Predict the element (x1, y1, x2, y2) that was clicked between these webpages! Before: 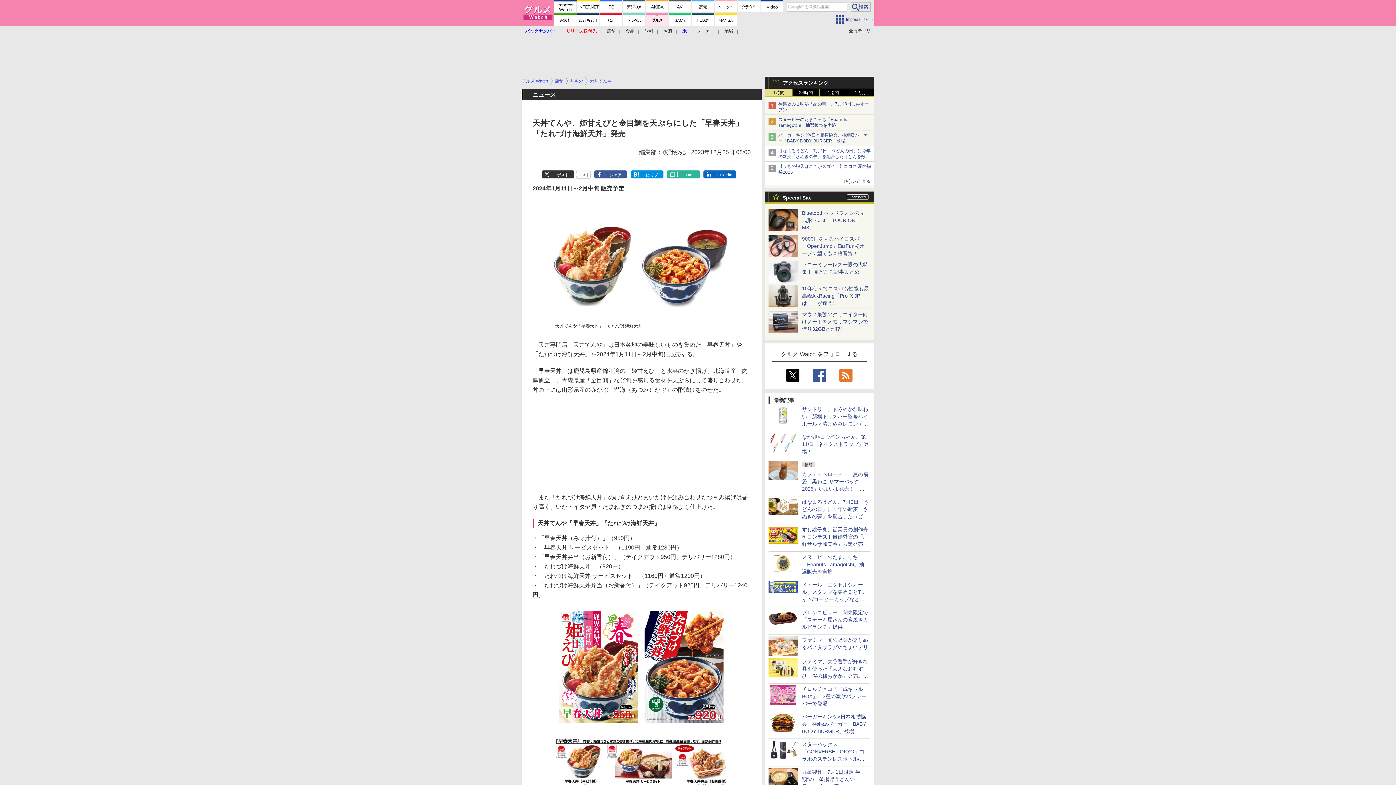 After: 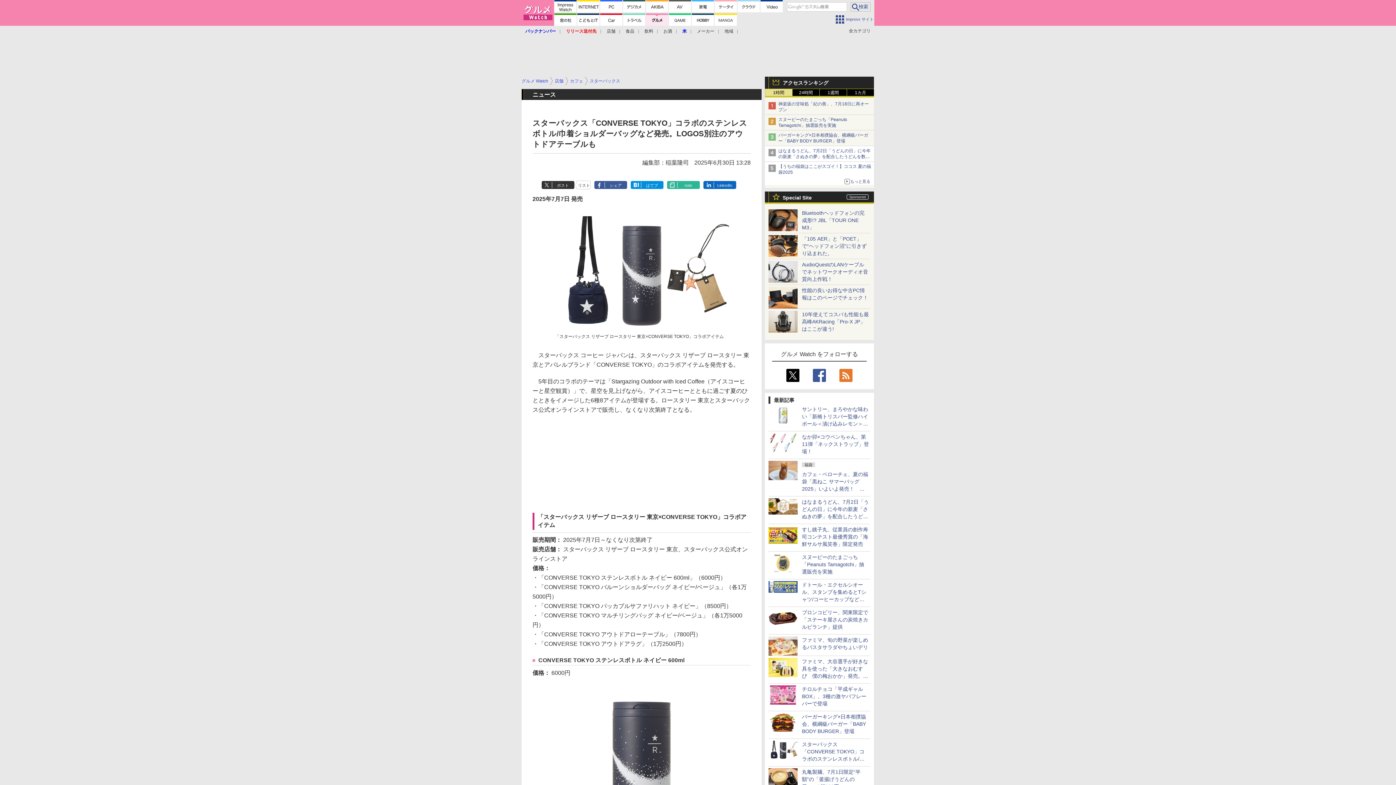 Action: bbox: (768, 753, 797, 759)